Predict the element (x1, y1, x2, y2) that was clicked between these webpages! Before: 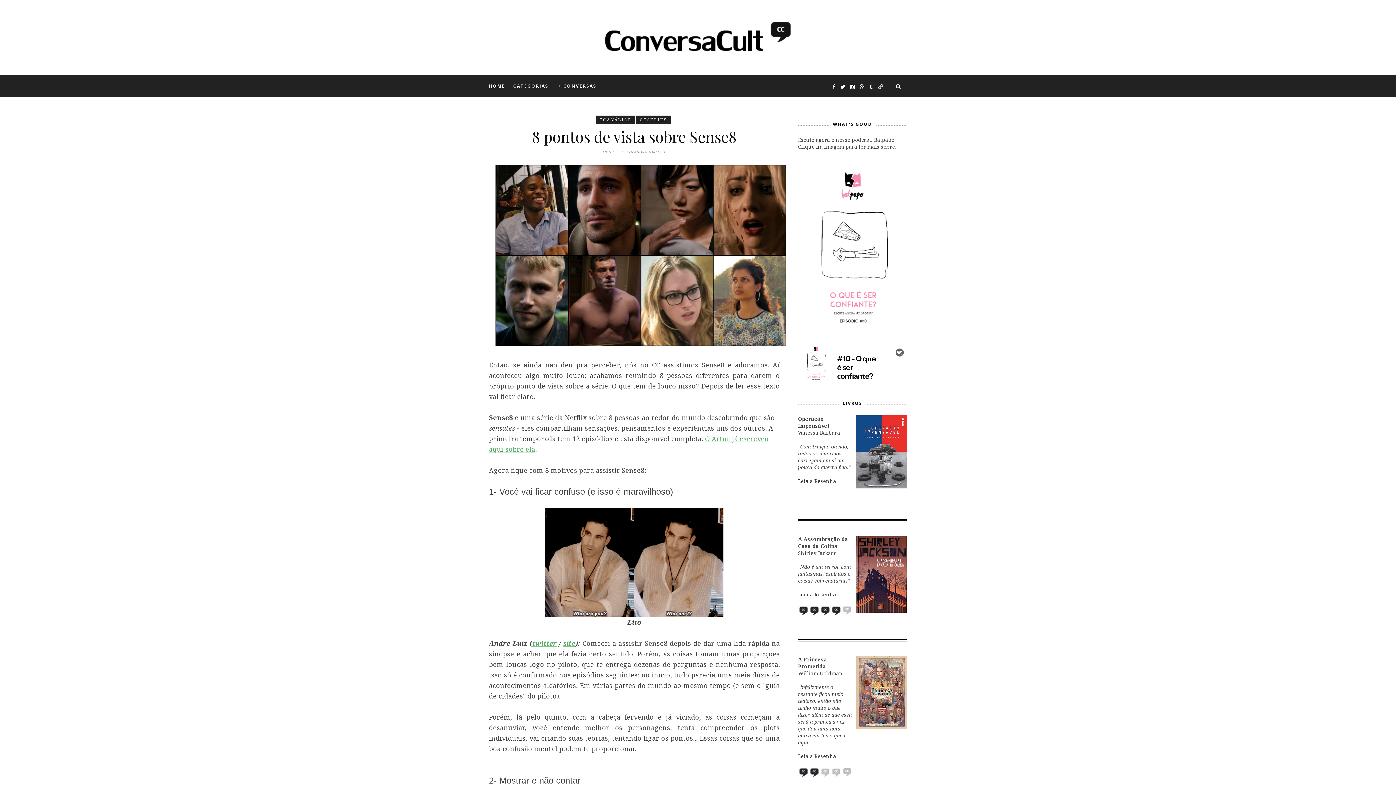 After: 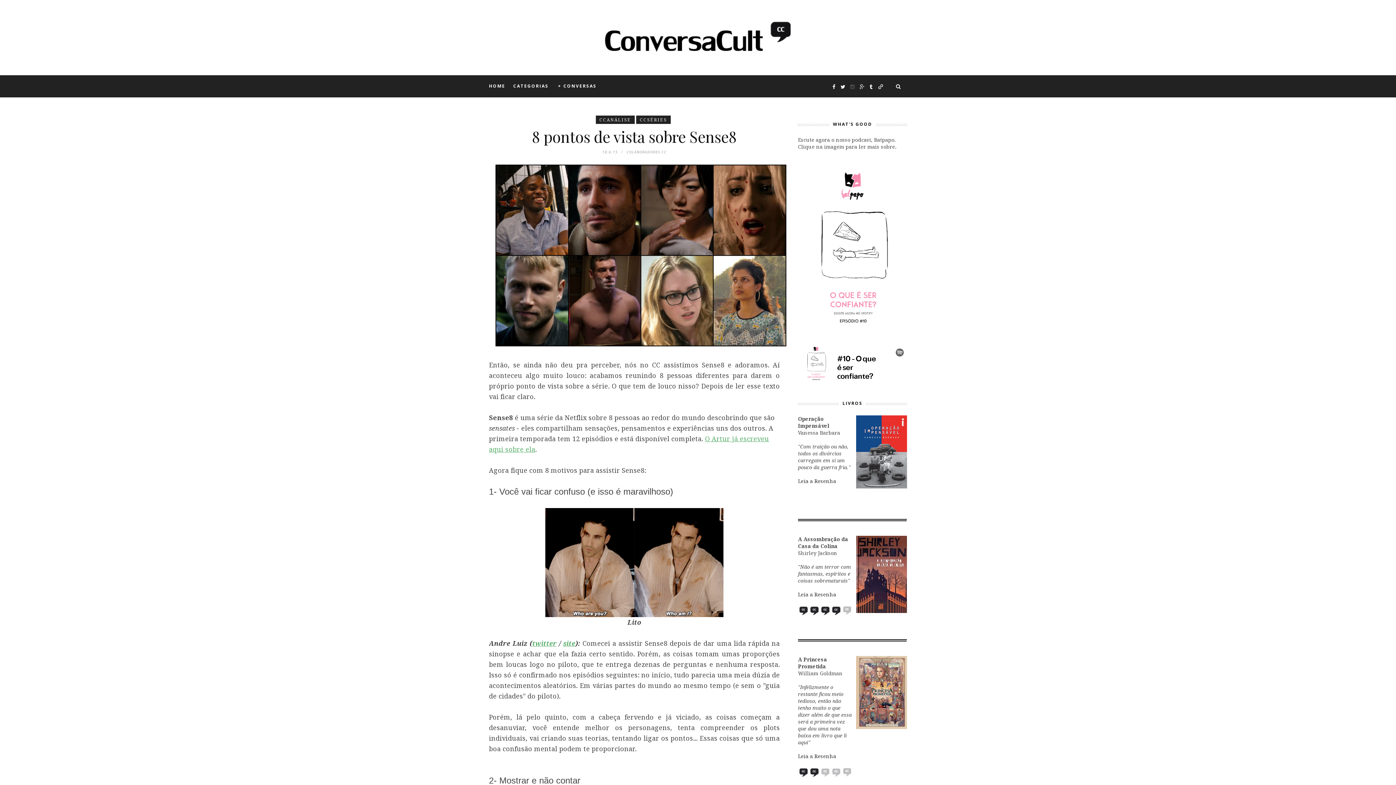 Action: bbox: (846, 83, 854, 90)